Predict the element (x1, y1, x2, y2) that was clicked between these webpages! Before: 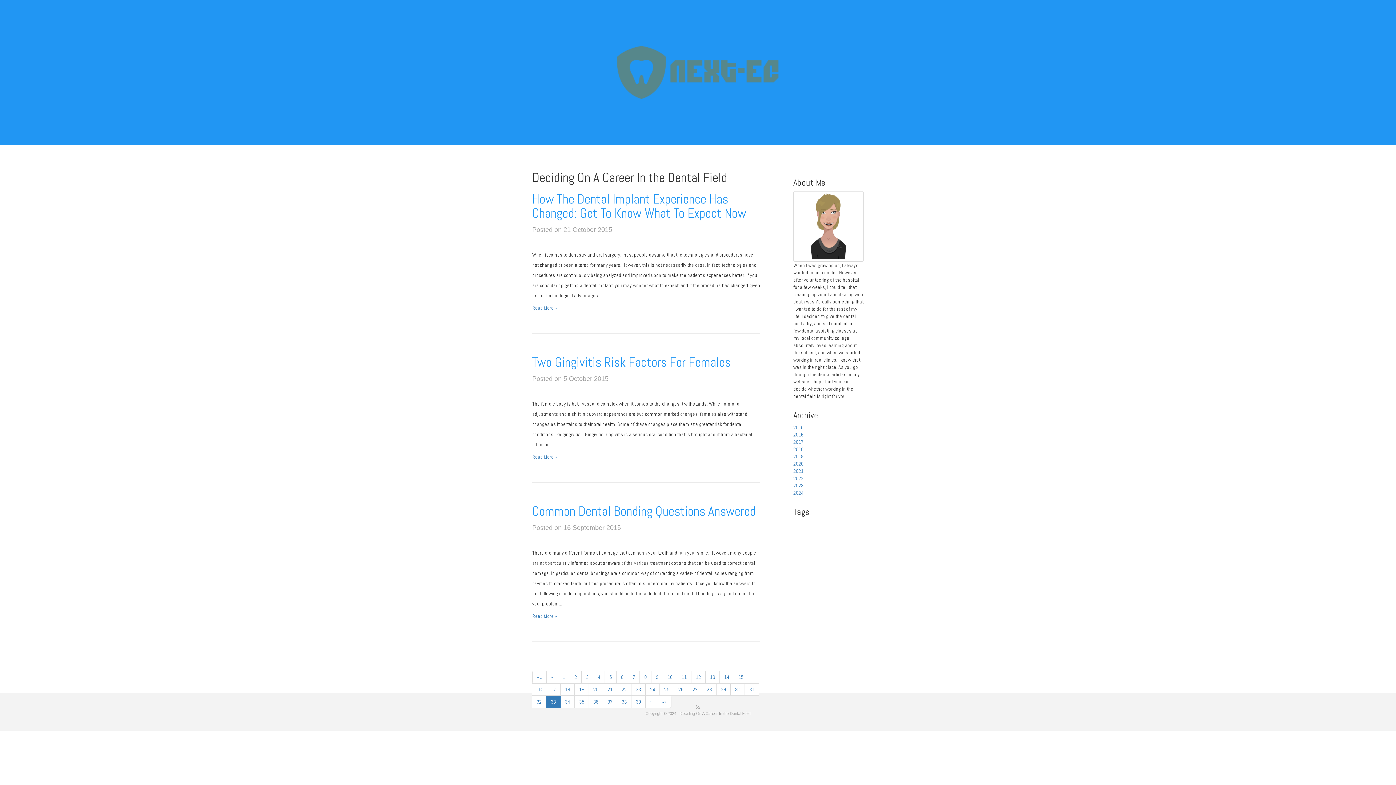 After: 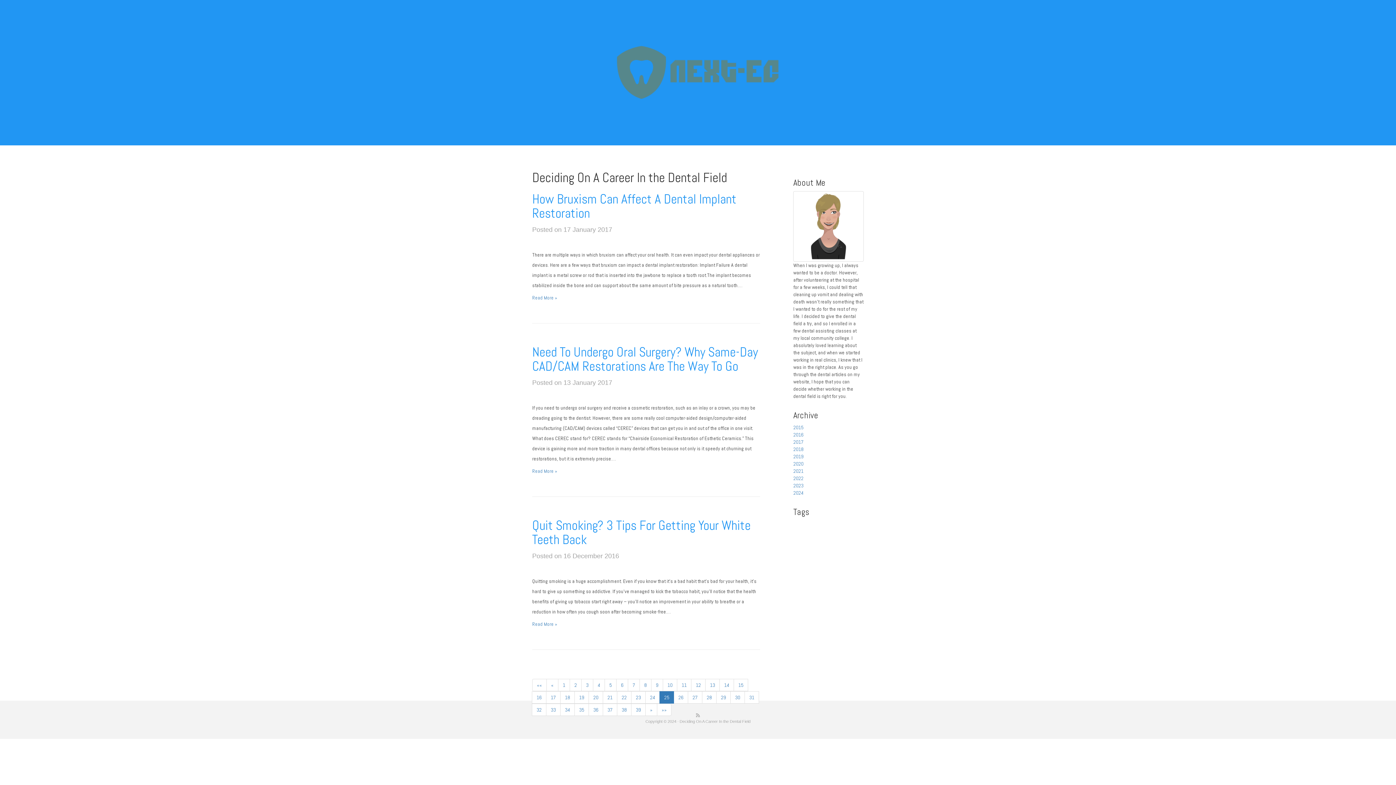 Action: label: 25 bbox: (659, 683, 674, 696)